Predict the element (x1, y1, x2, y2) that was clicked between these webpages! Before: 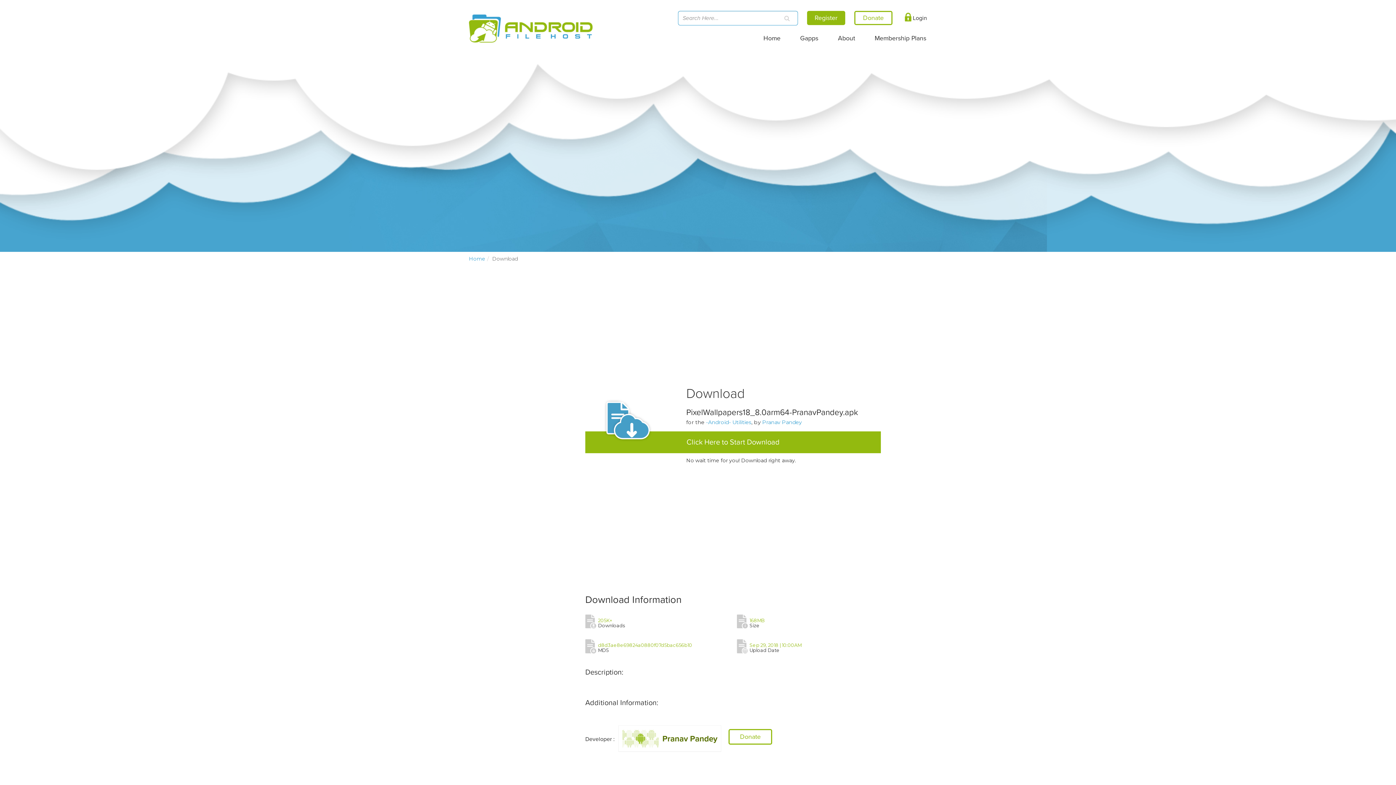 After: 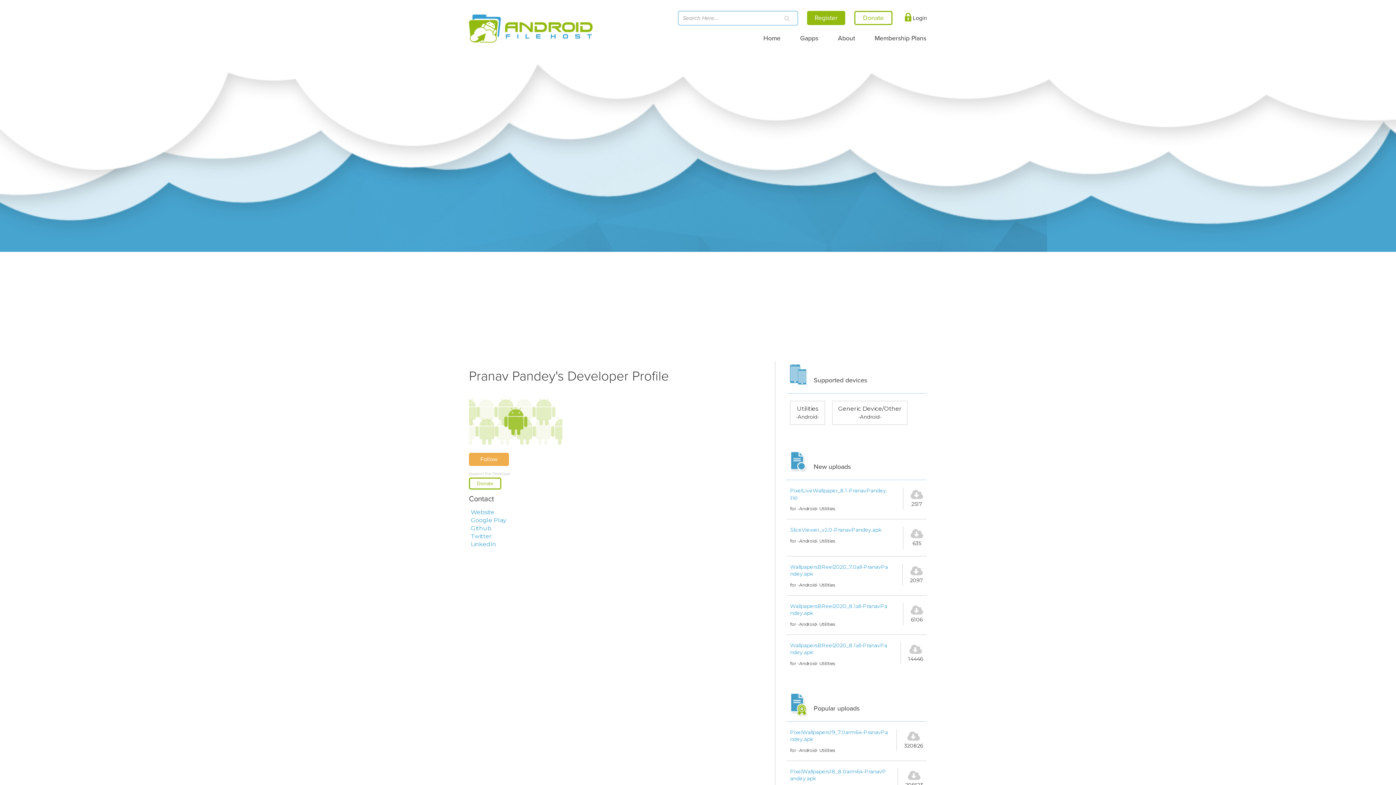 Action: bbox: (762, 419, 802, 425) label: Pranav Pandey